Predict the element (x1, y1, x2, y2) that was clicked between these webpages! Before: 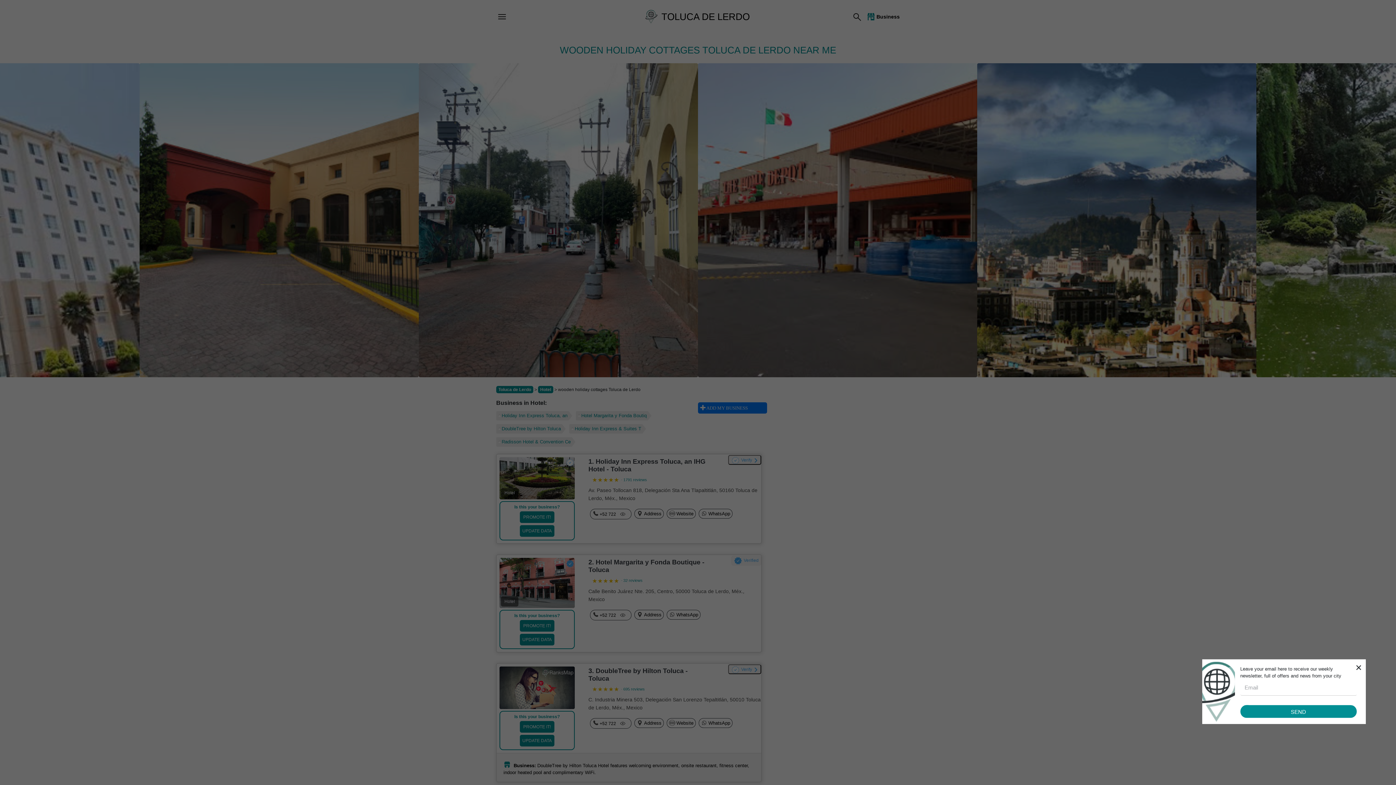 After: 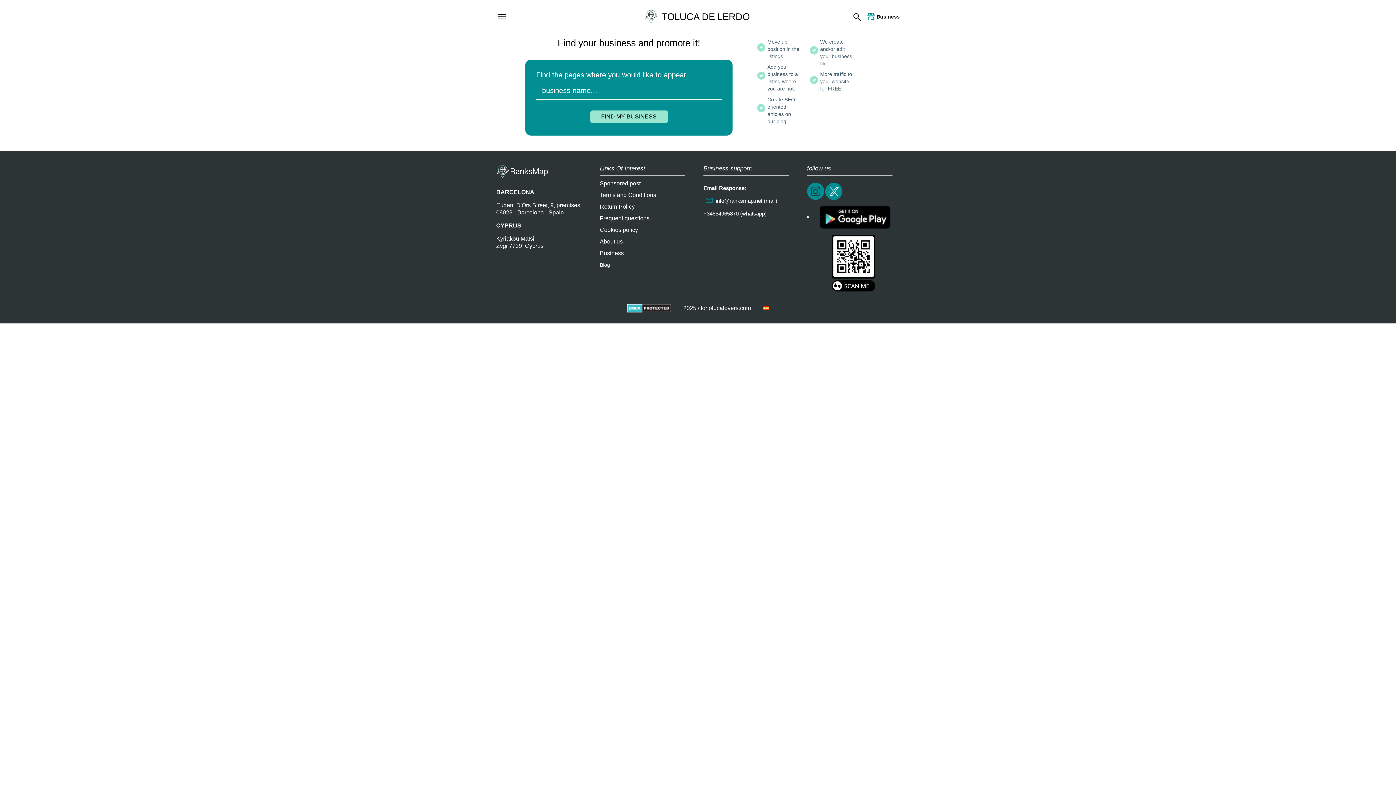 Action: bbox: (865, 12, 900, 20) label: Business